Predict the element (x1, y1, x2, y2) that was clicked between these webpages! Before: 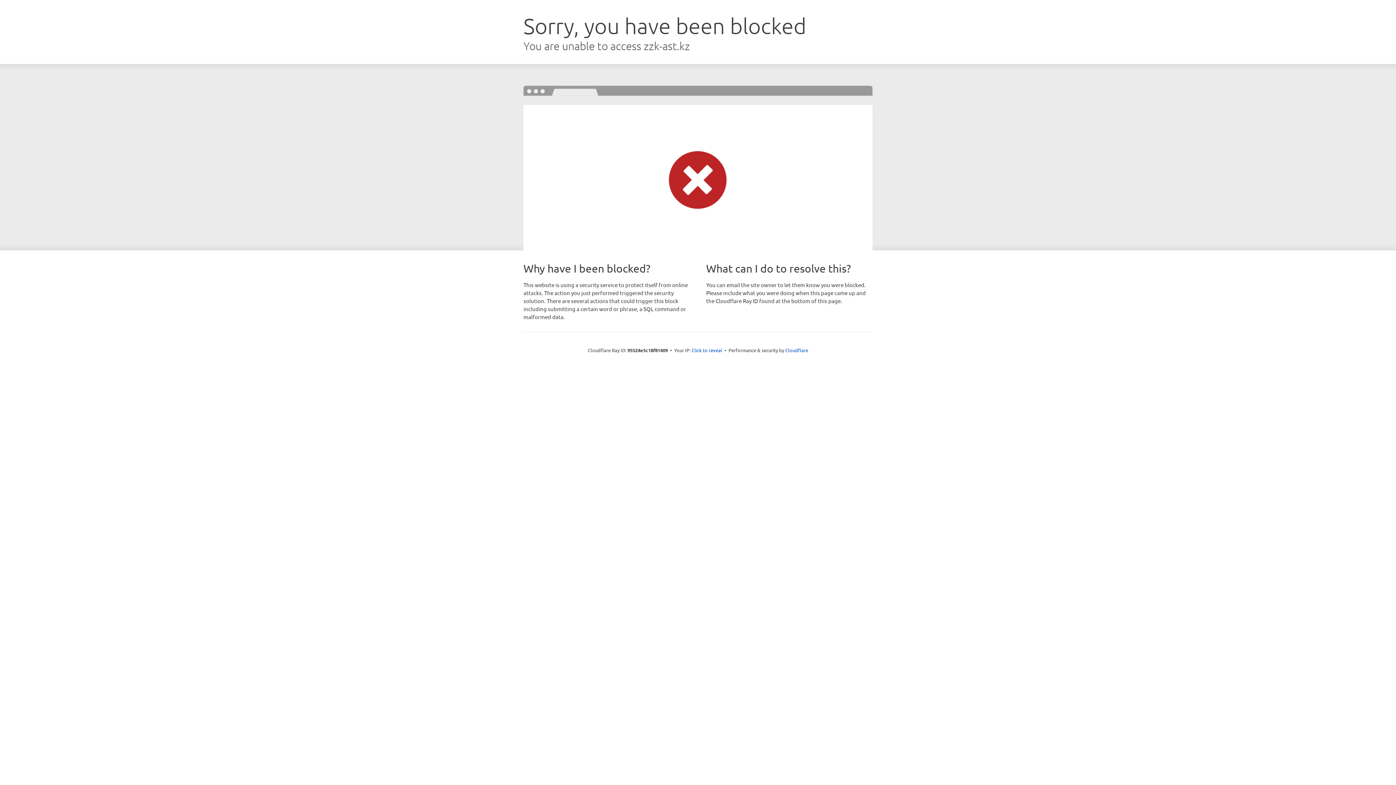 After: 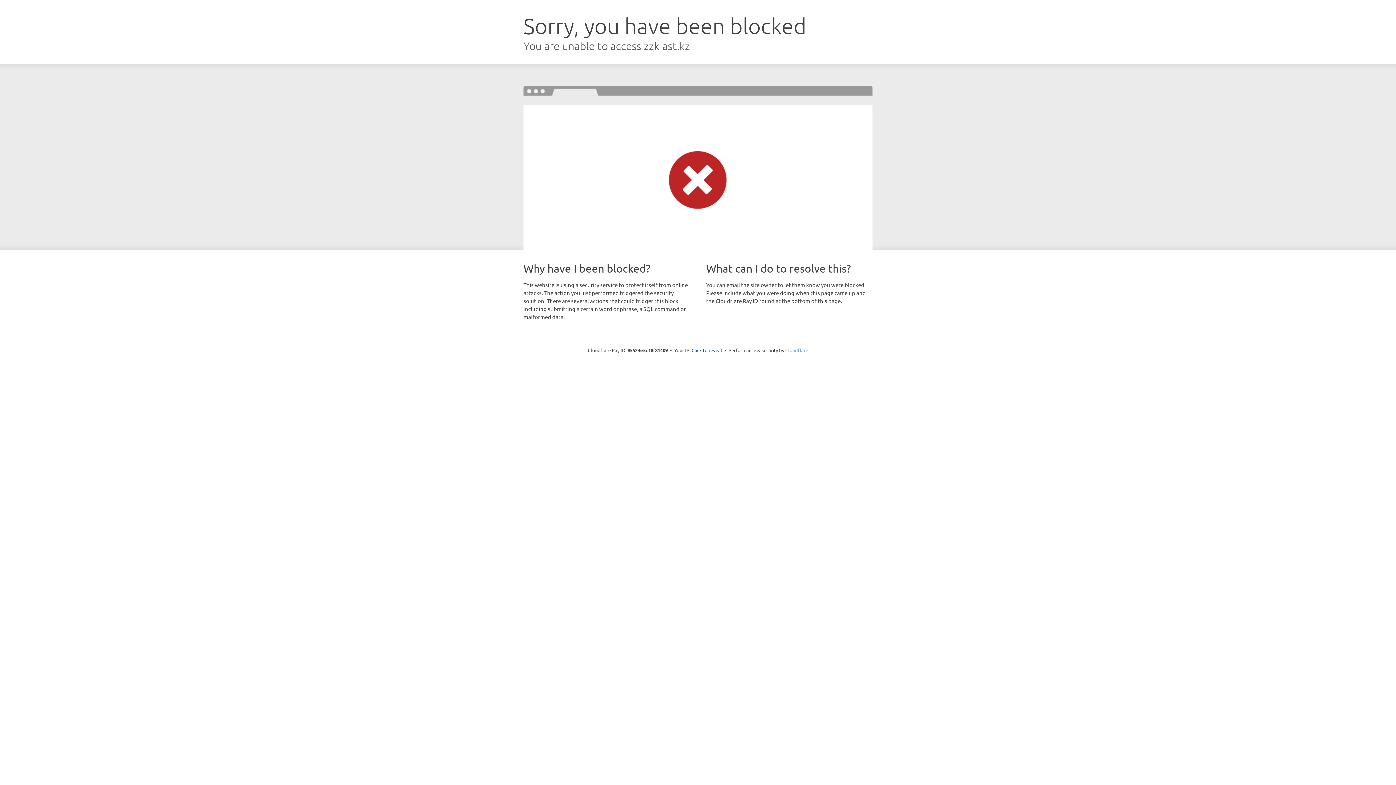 Action: label: Cloudflare bbox: (785, 347, 808, 353)